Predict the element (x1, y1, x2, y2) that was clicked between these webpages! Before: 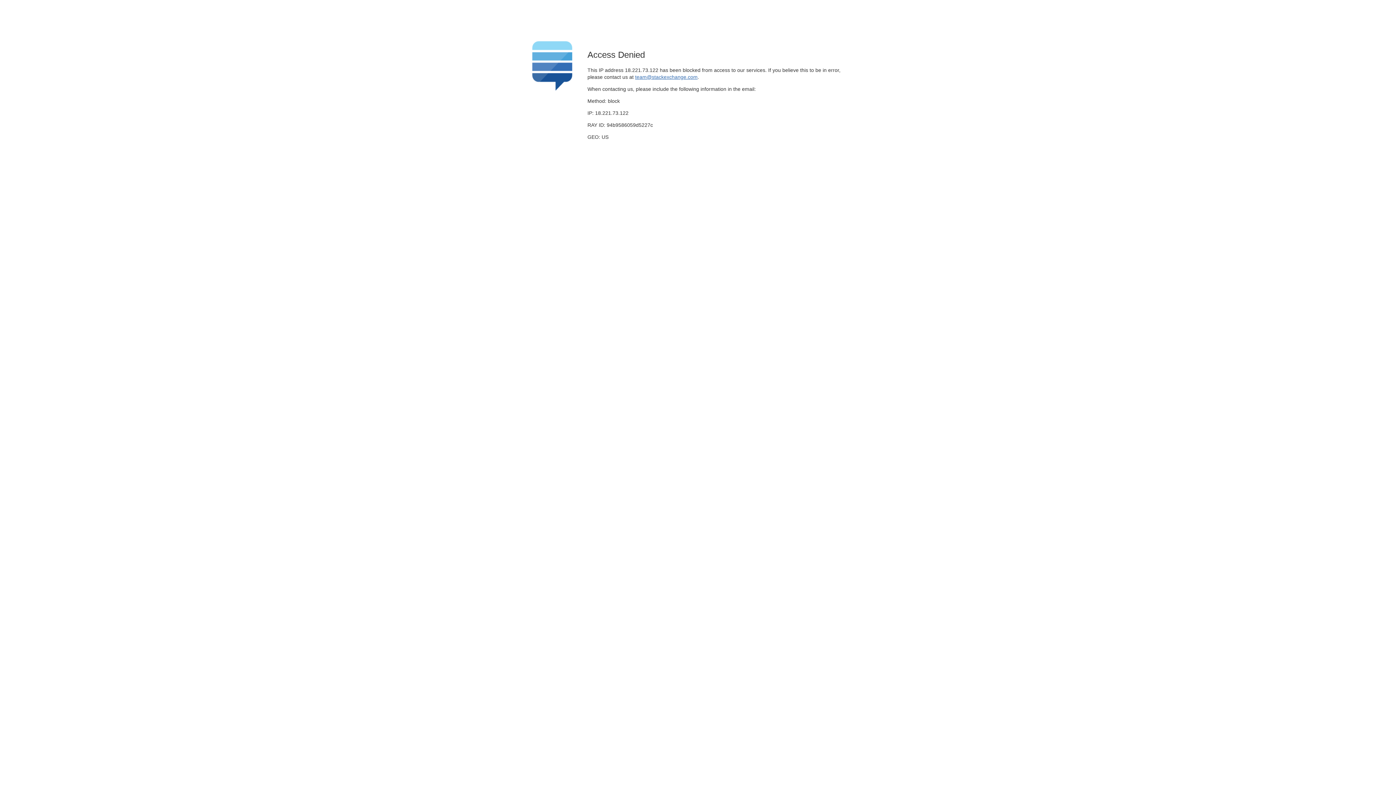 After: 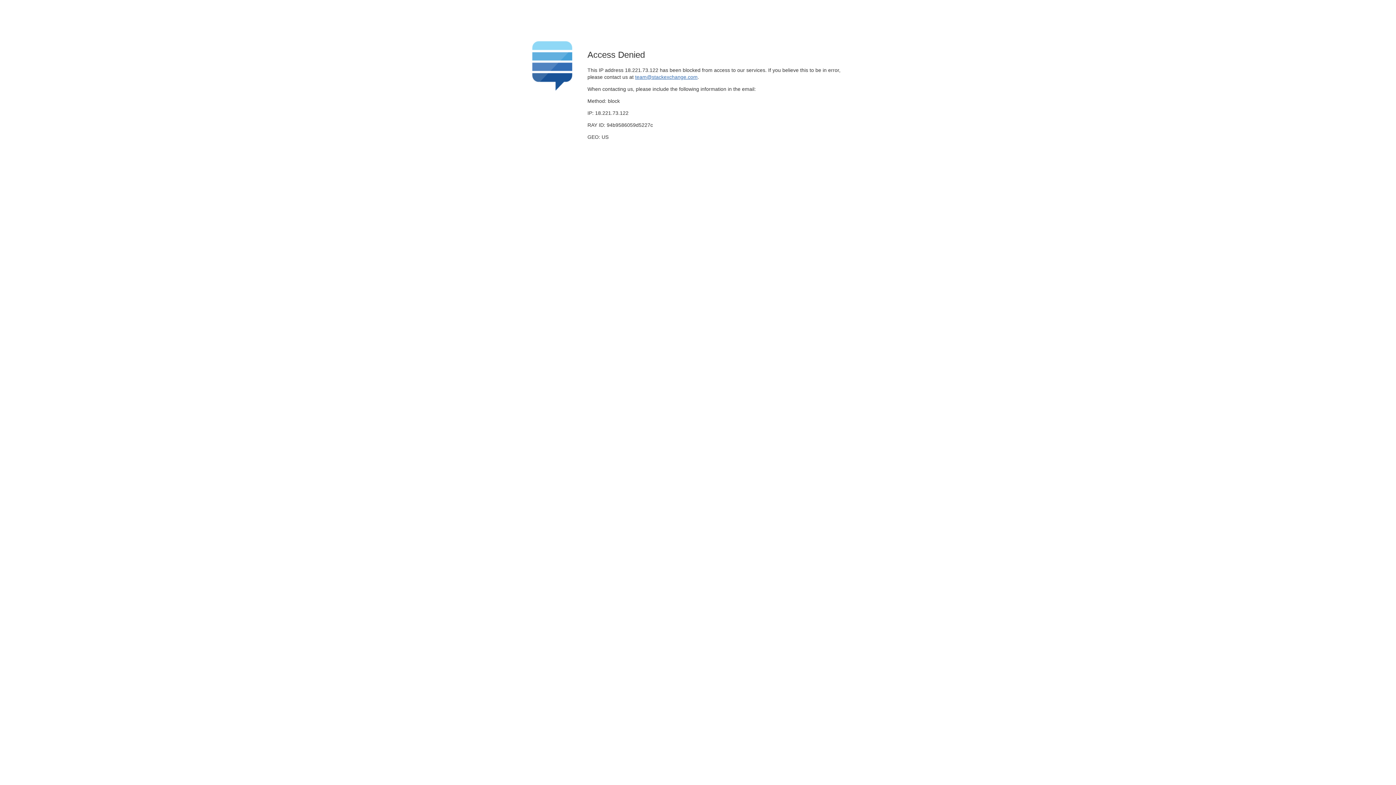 Action: label: team@stackexchange.com bbox: (635, 74, 697, 79)